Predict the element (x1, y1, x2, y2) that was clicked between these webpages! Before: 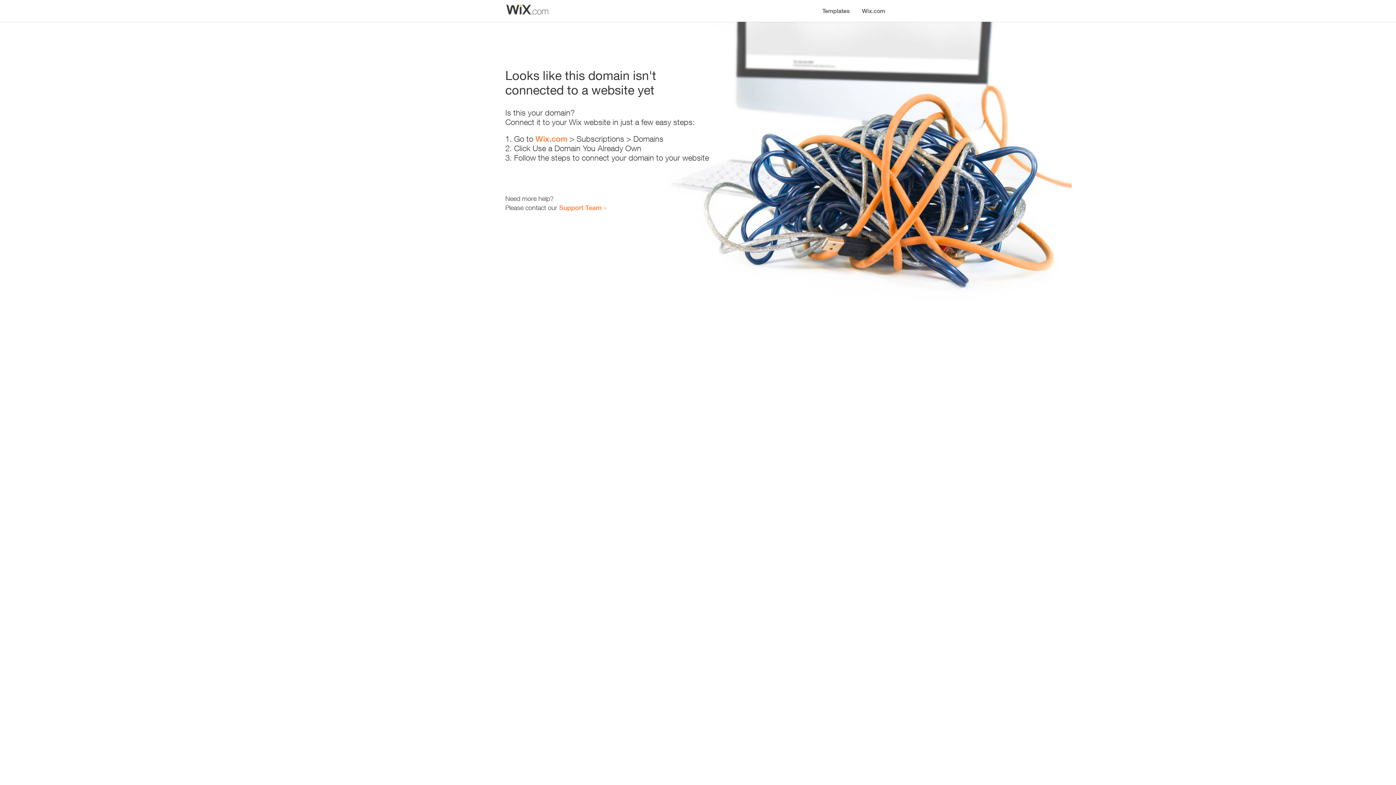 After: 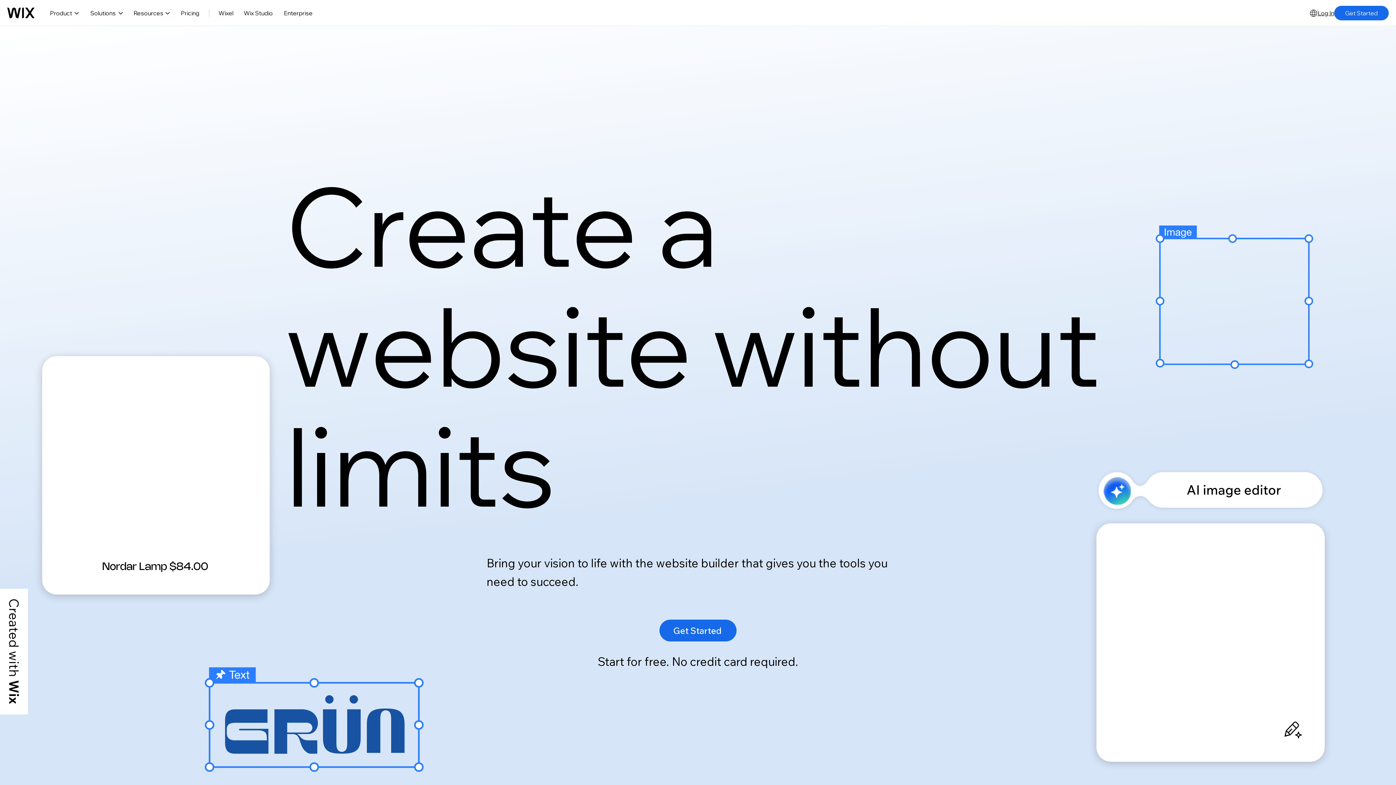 Action: bbox: (856, 0, 890, 14) label: Wix.com